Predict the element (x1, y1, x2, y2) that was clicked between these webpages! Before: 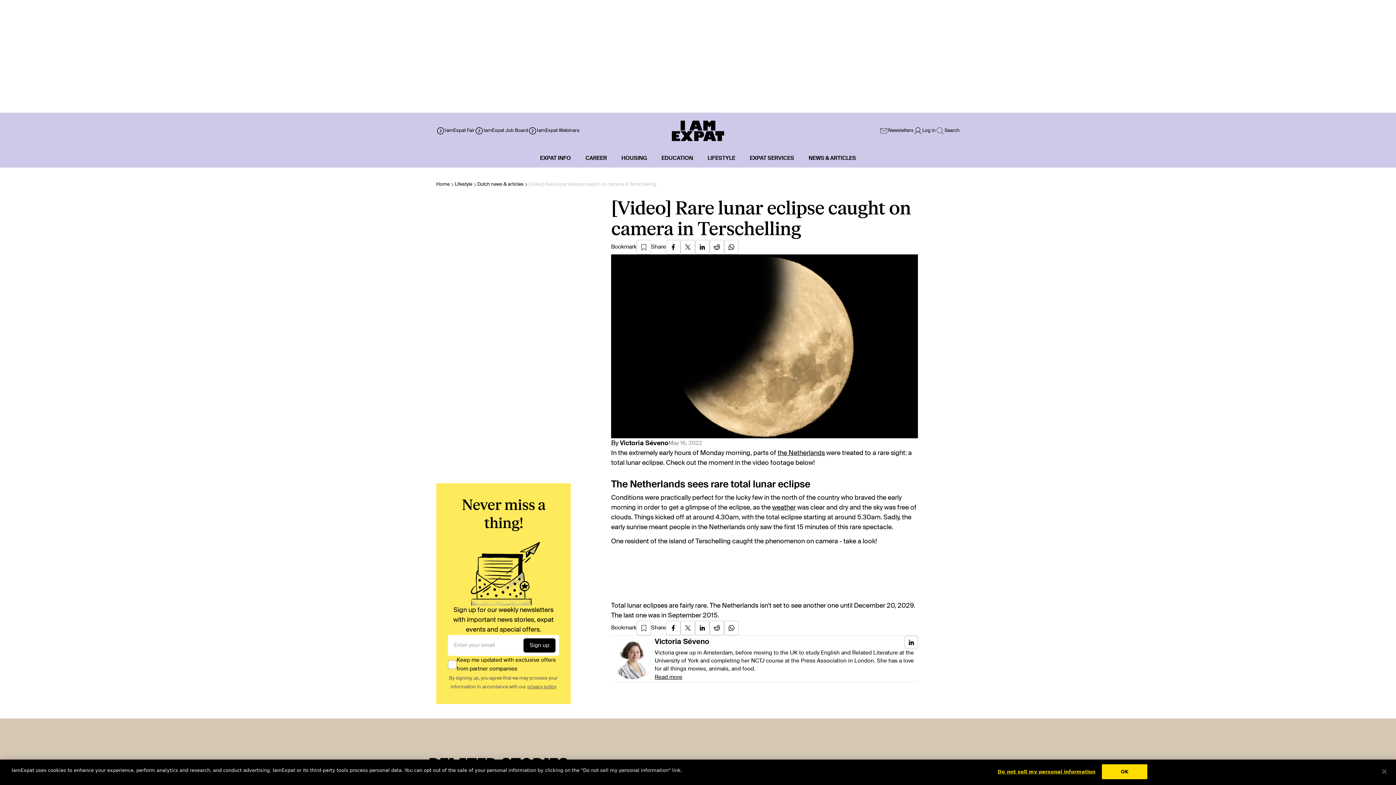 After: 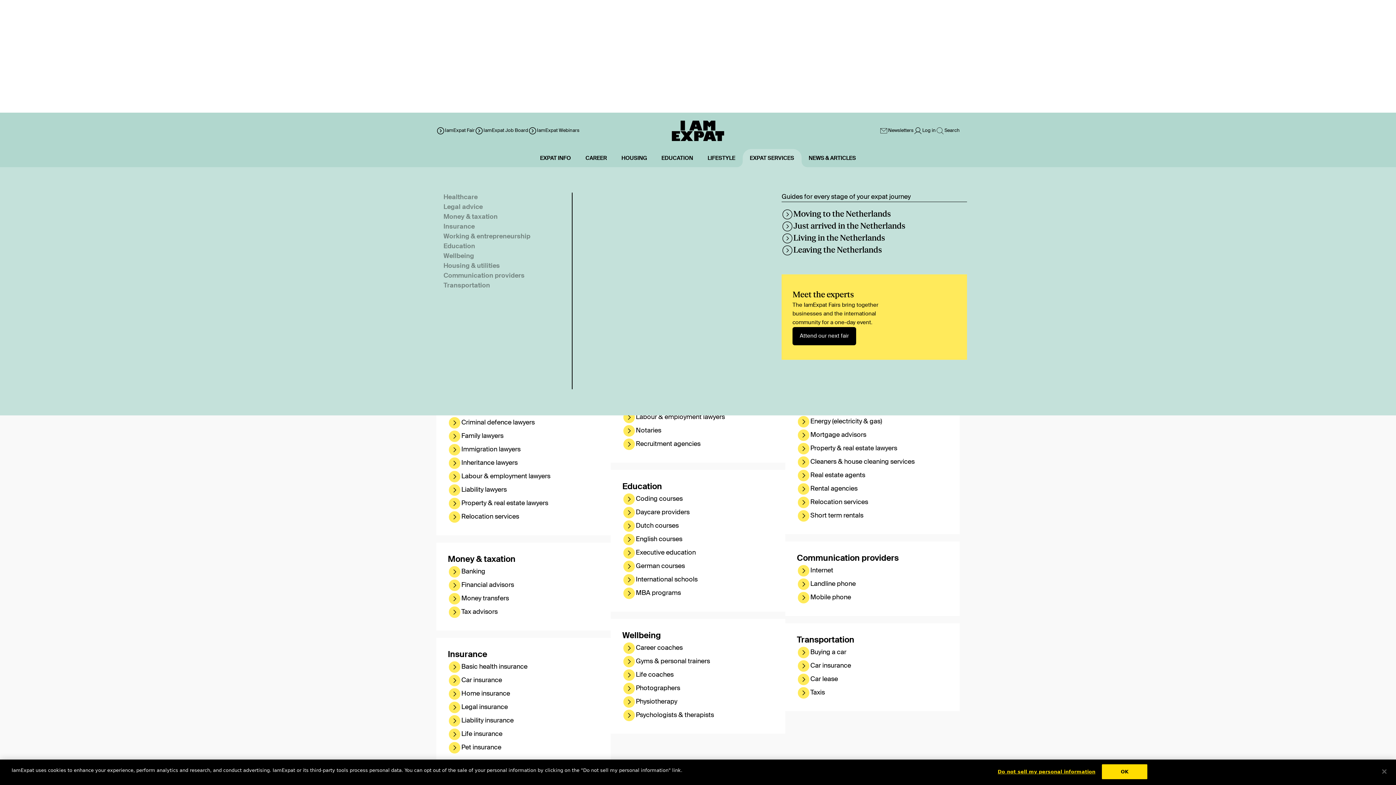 Action: label: EXPAT SERVICES bbox: (750, 155, 794, 161)